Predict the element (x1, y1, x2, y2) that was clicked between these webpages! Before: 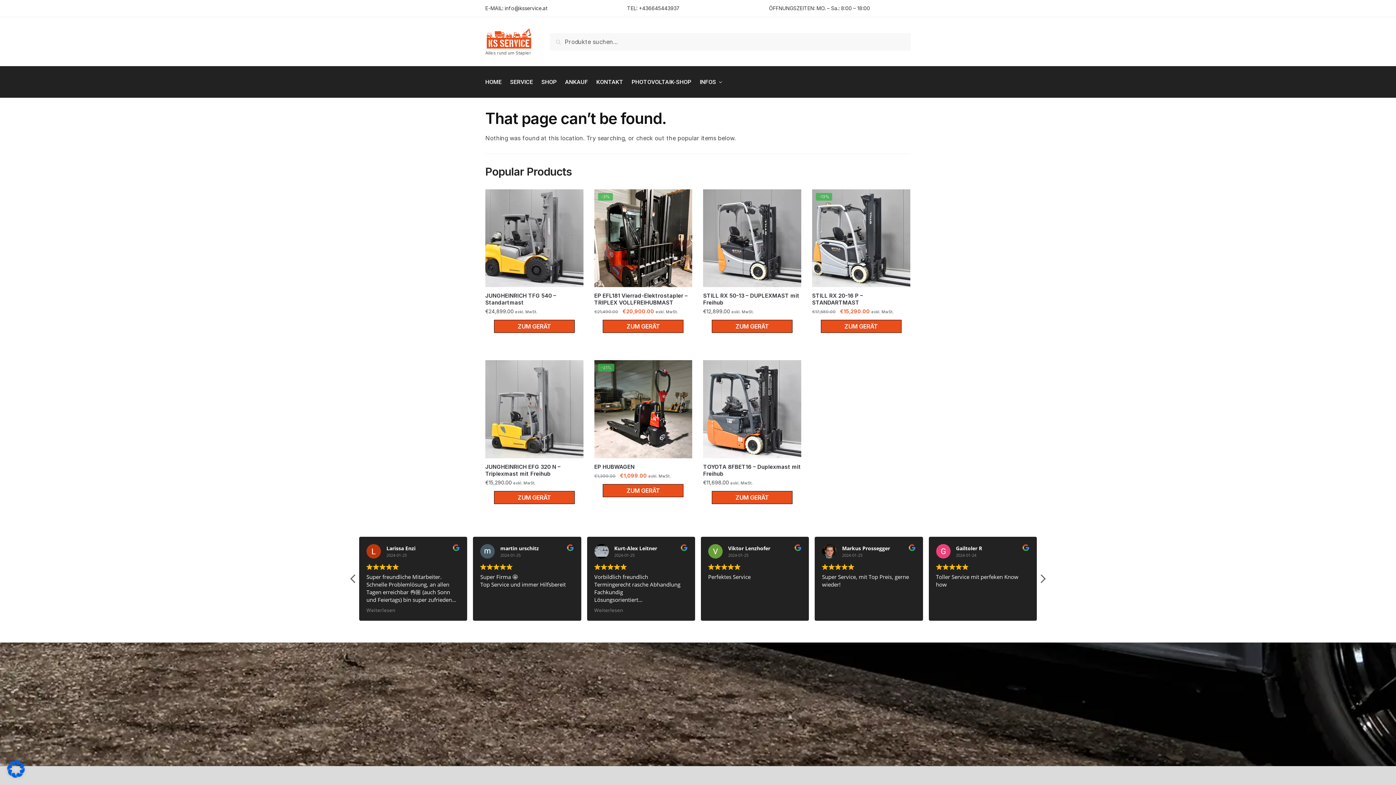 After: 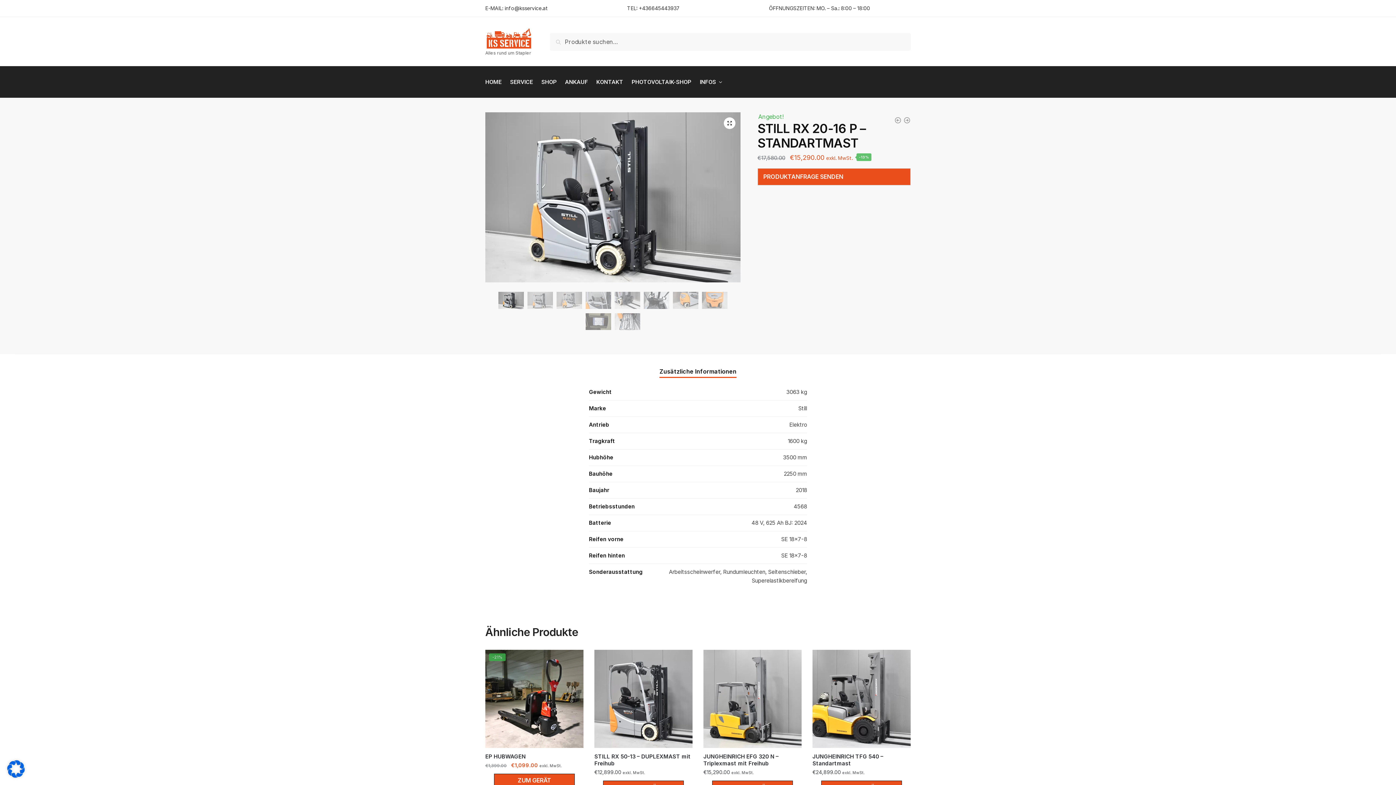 Action: label: -13% bbox: (812, 189, 910, 287)